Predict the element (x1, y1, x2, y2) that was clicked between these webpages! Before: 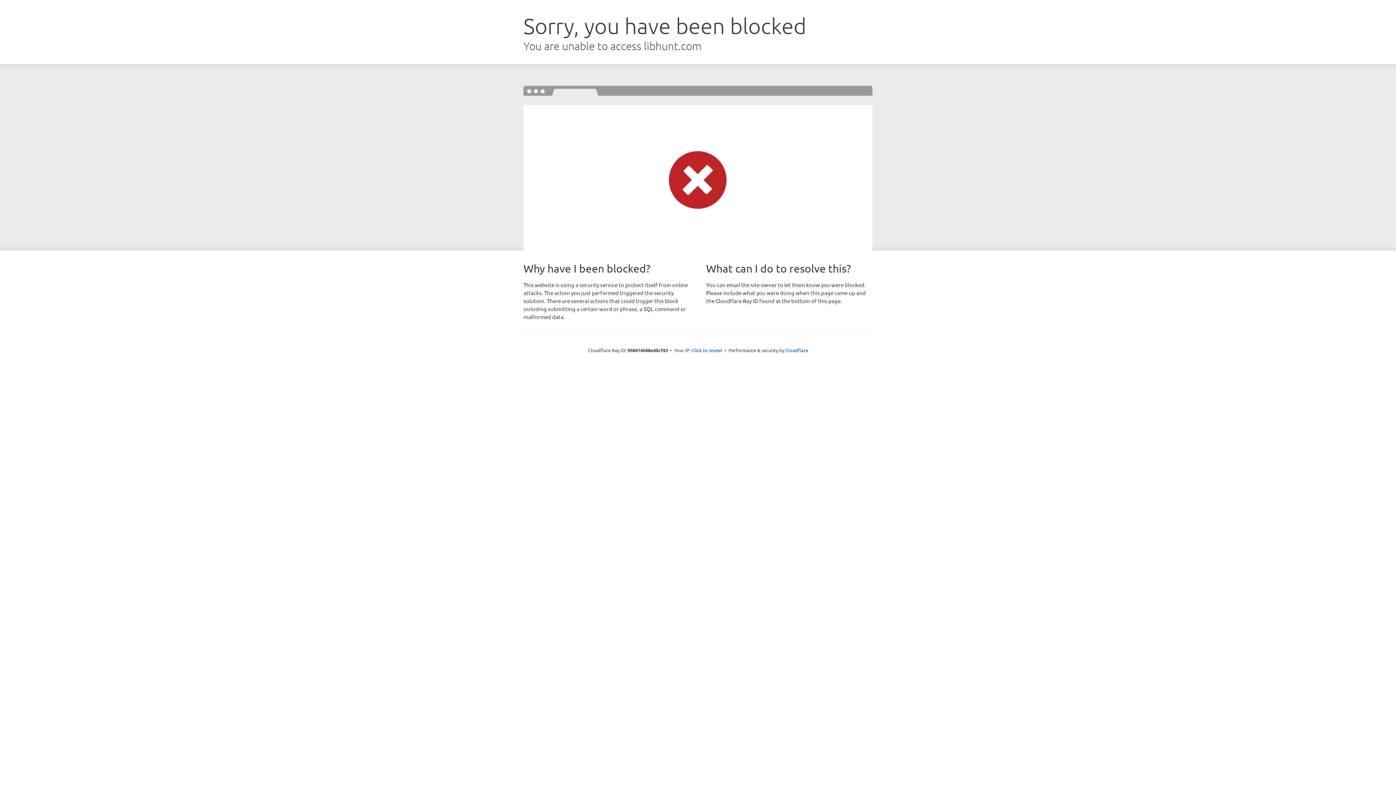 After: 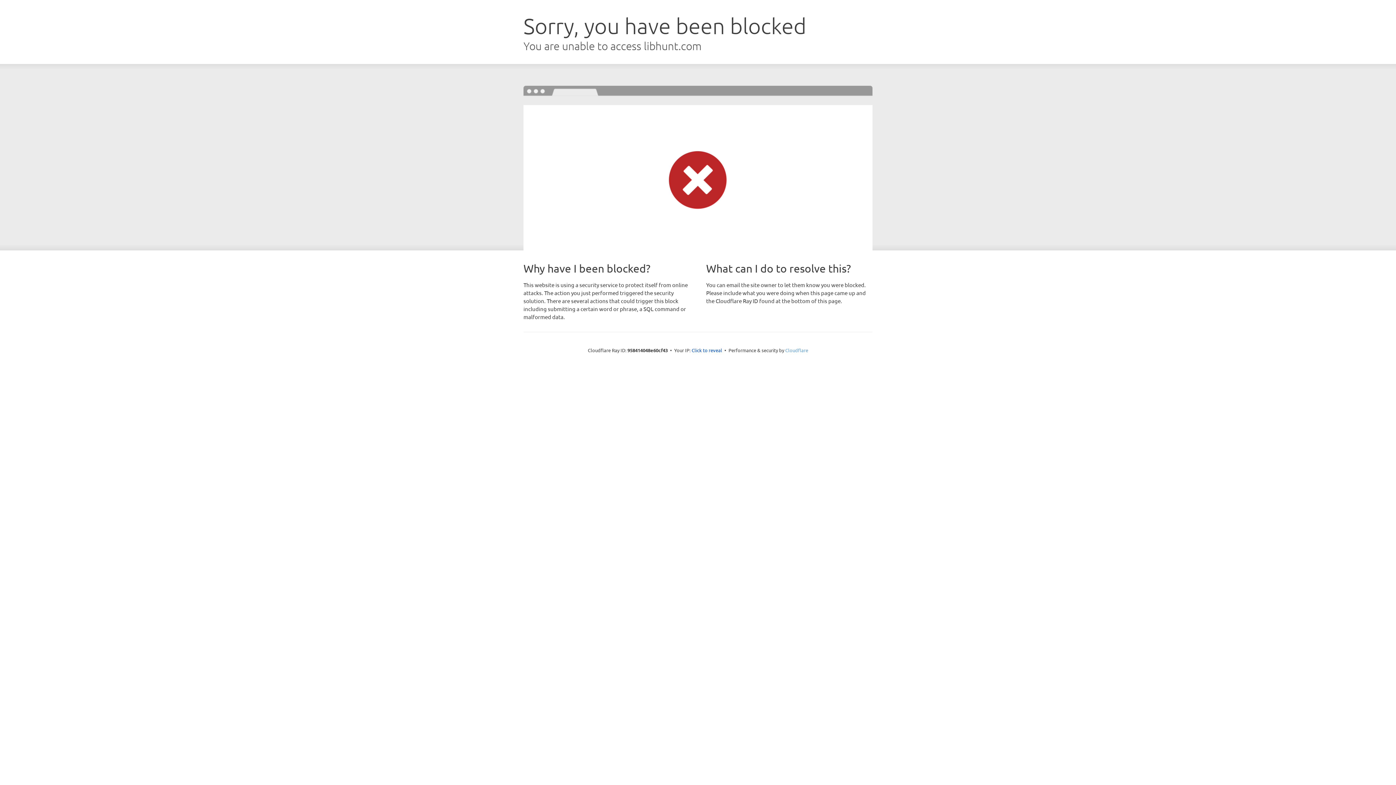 Action: label: Cloudflare bbox: (785, 347, 808, 353)